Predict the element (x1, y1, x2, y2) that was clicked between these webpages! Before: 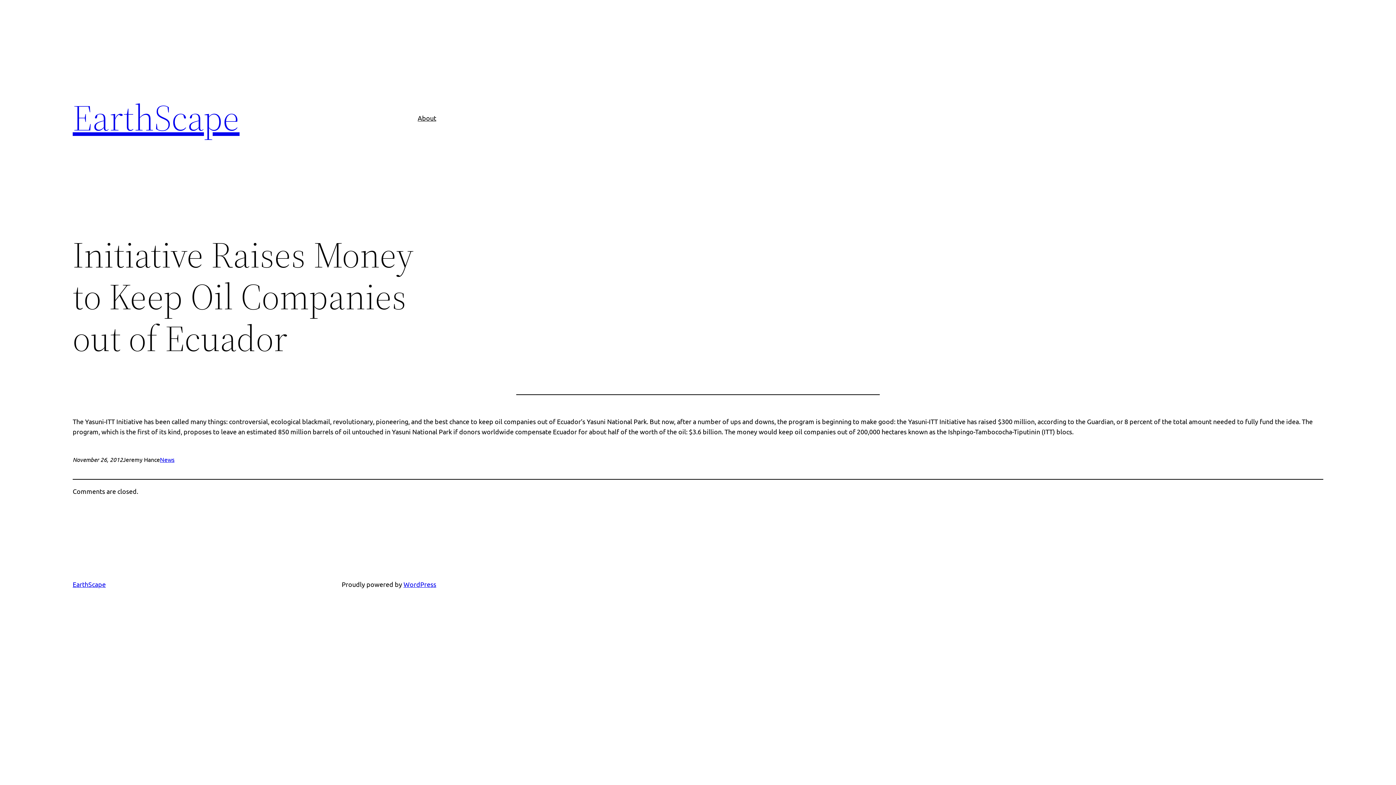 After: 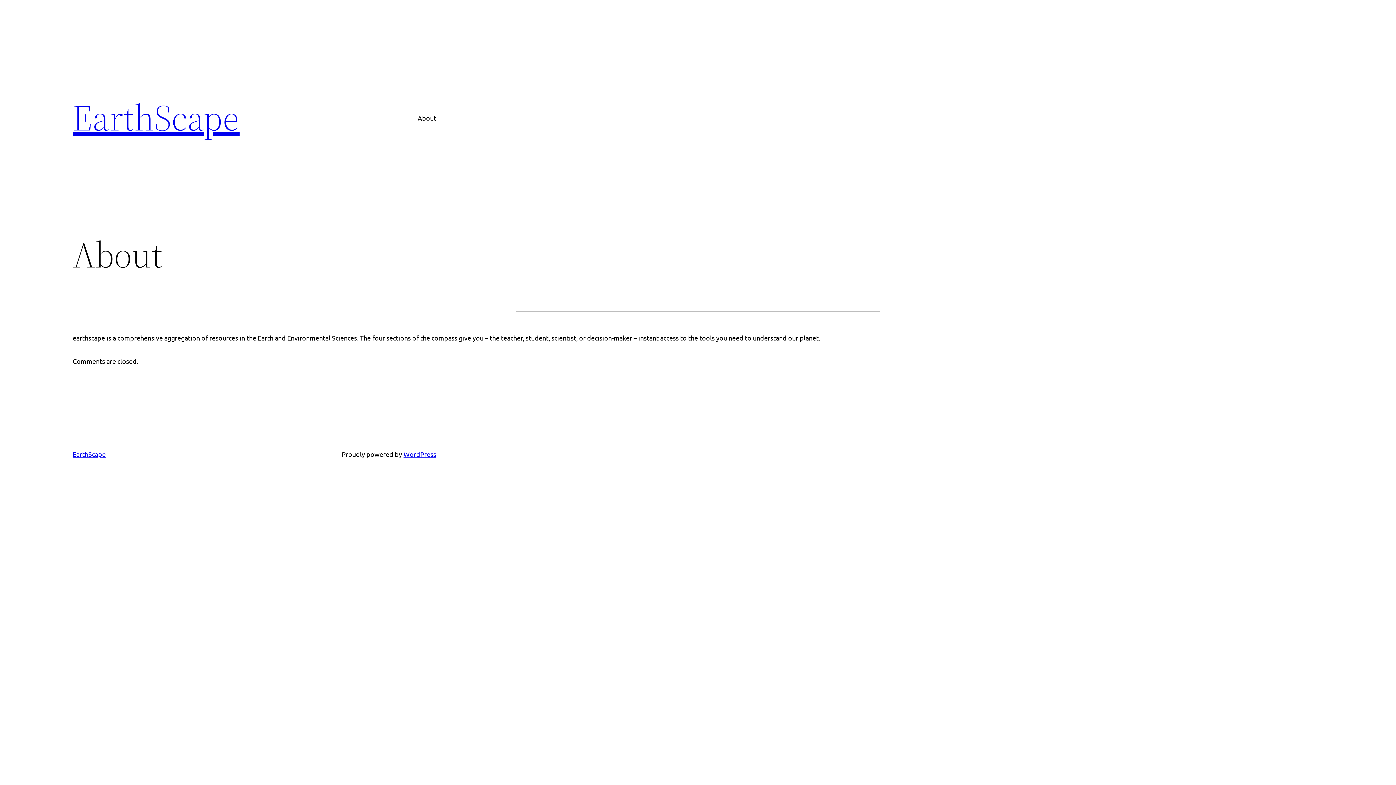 Action: bbox: (417, 112, 436, 123) label: About